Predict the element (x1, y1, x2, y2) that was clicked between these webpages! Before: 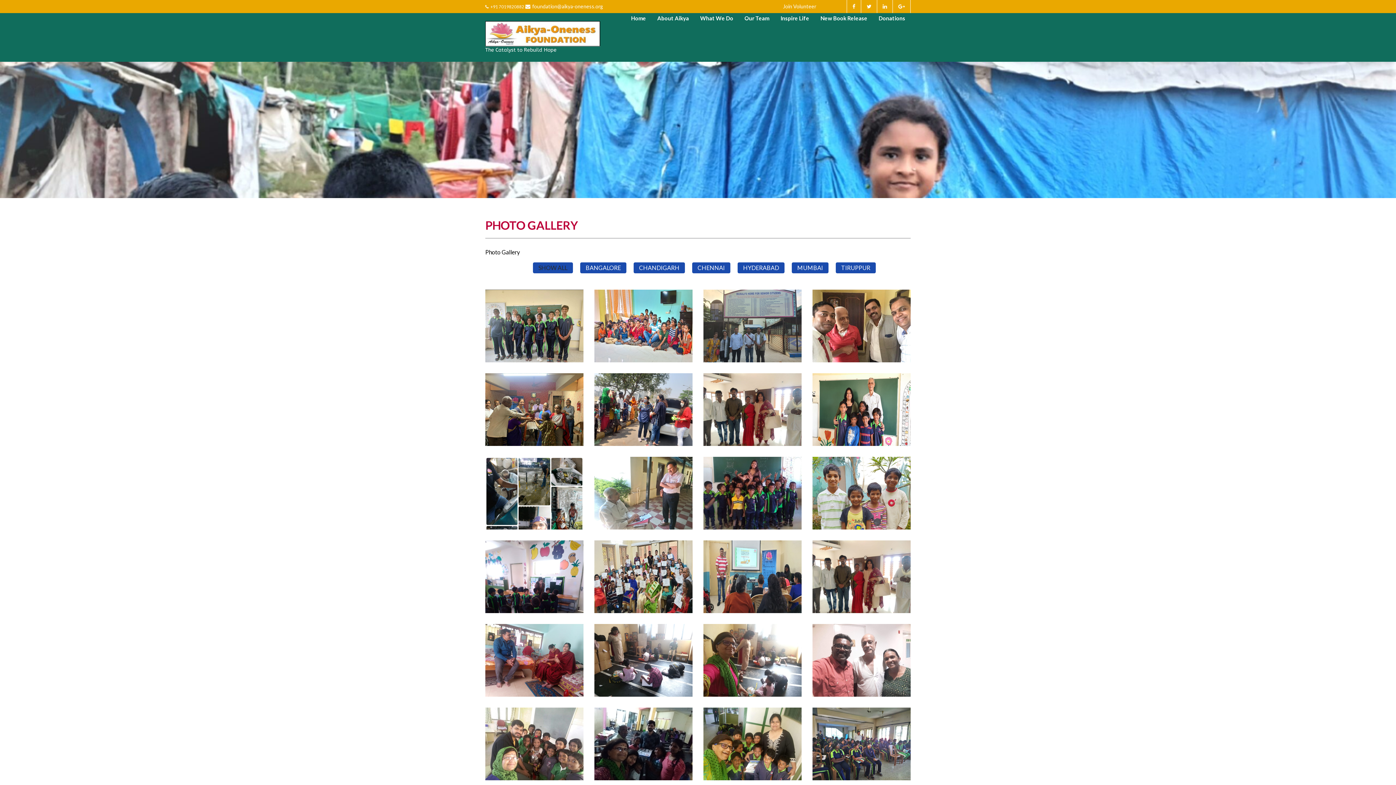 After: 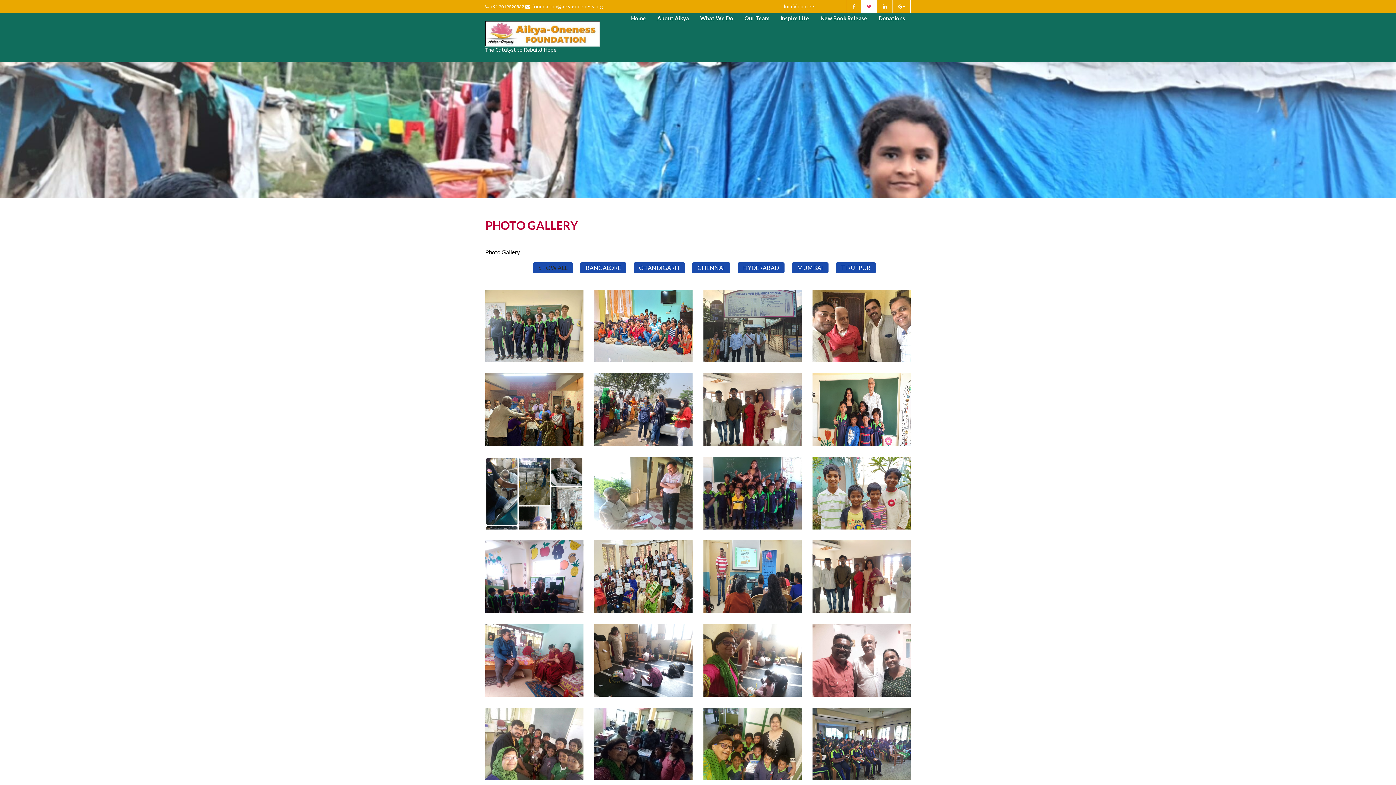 Action: bbox: (861, 0, 877, 13)